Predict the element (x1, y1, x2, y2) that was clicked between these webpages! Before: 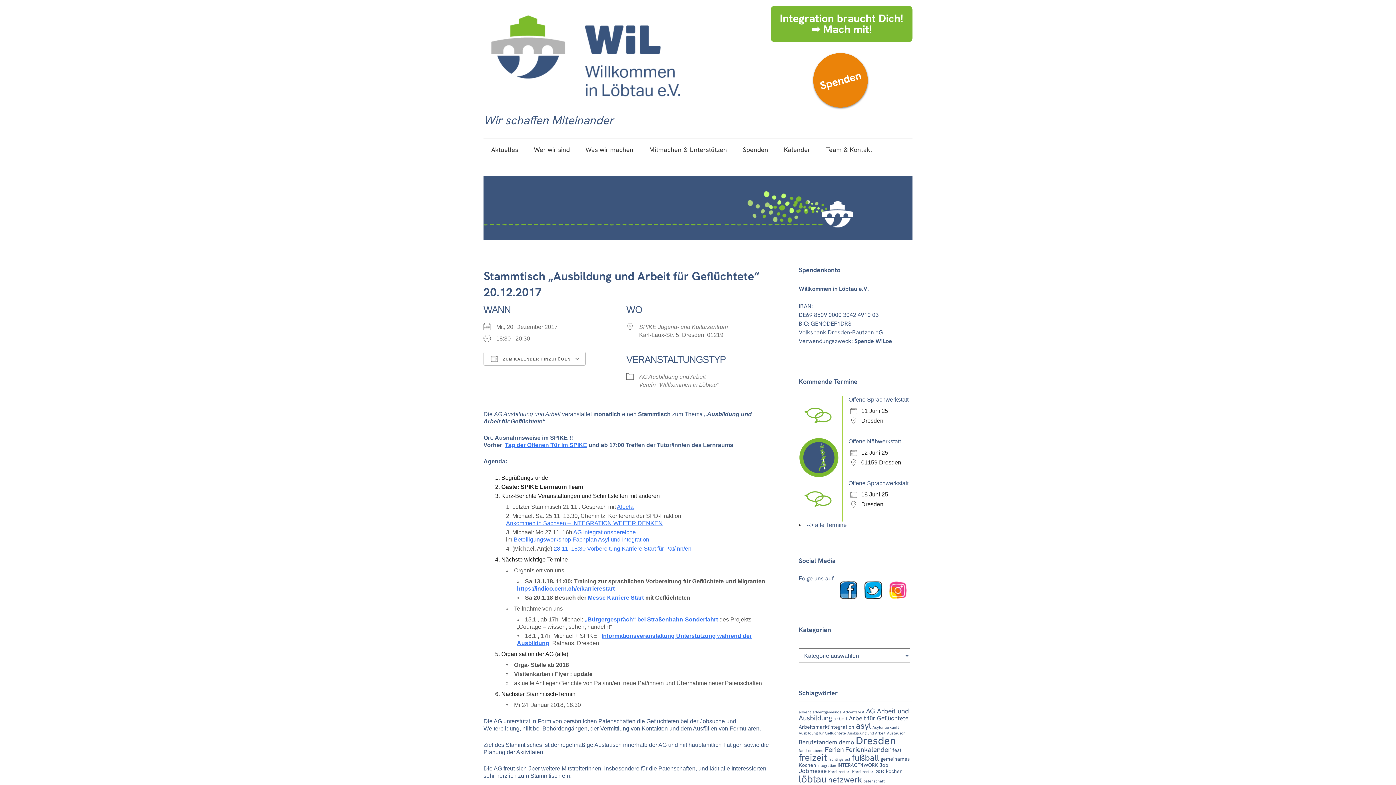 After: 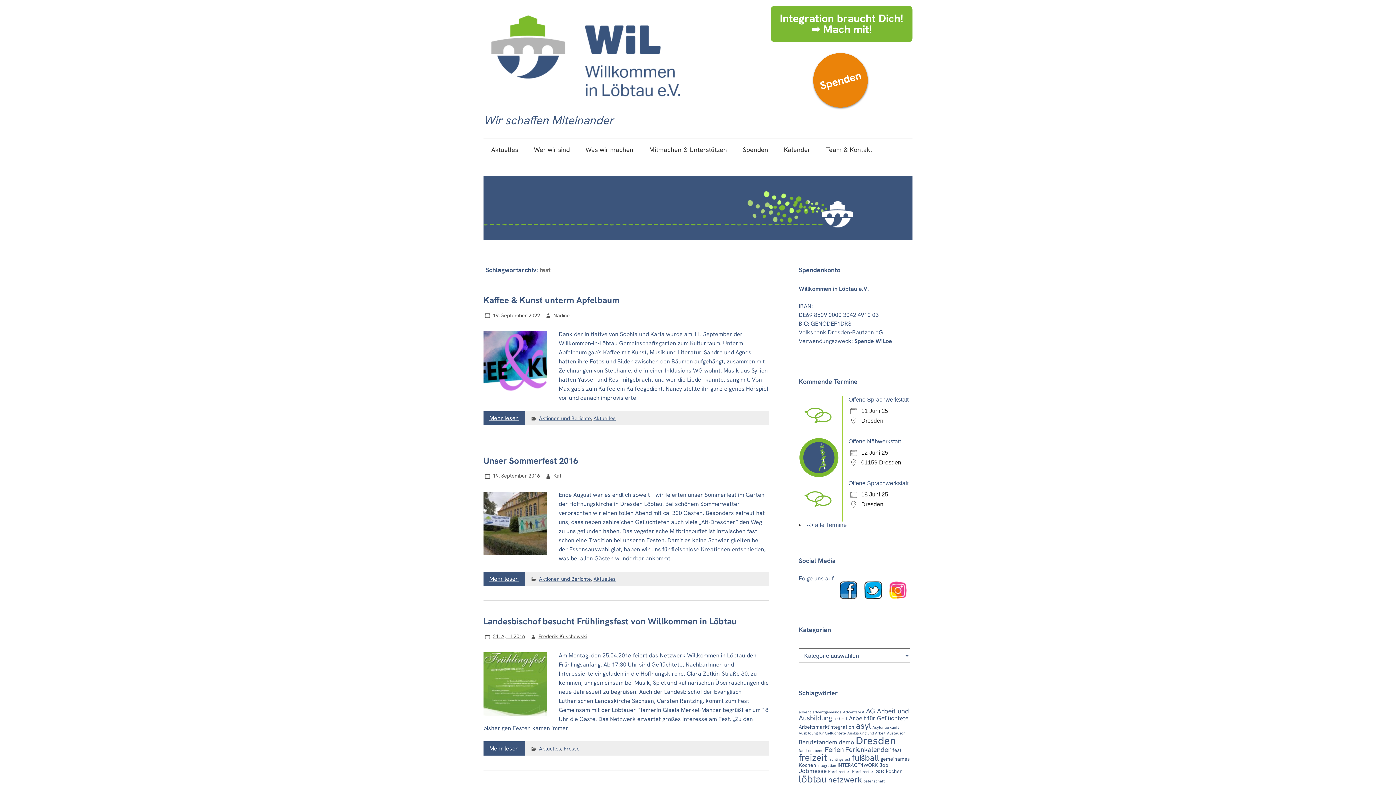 Action: bbox: (892, 747, 901, 753) label: fest (3 Einträge)